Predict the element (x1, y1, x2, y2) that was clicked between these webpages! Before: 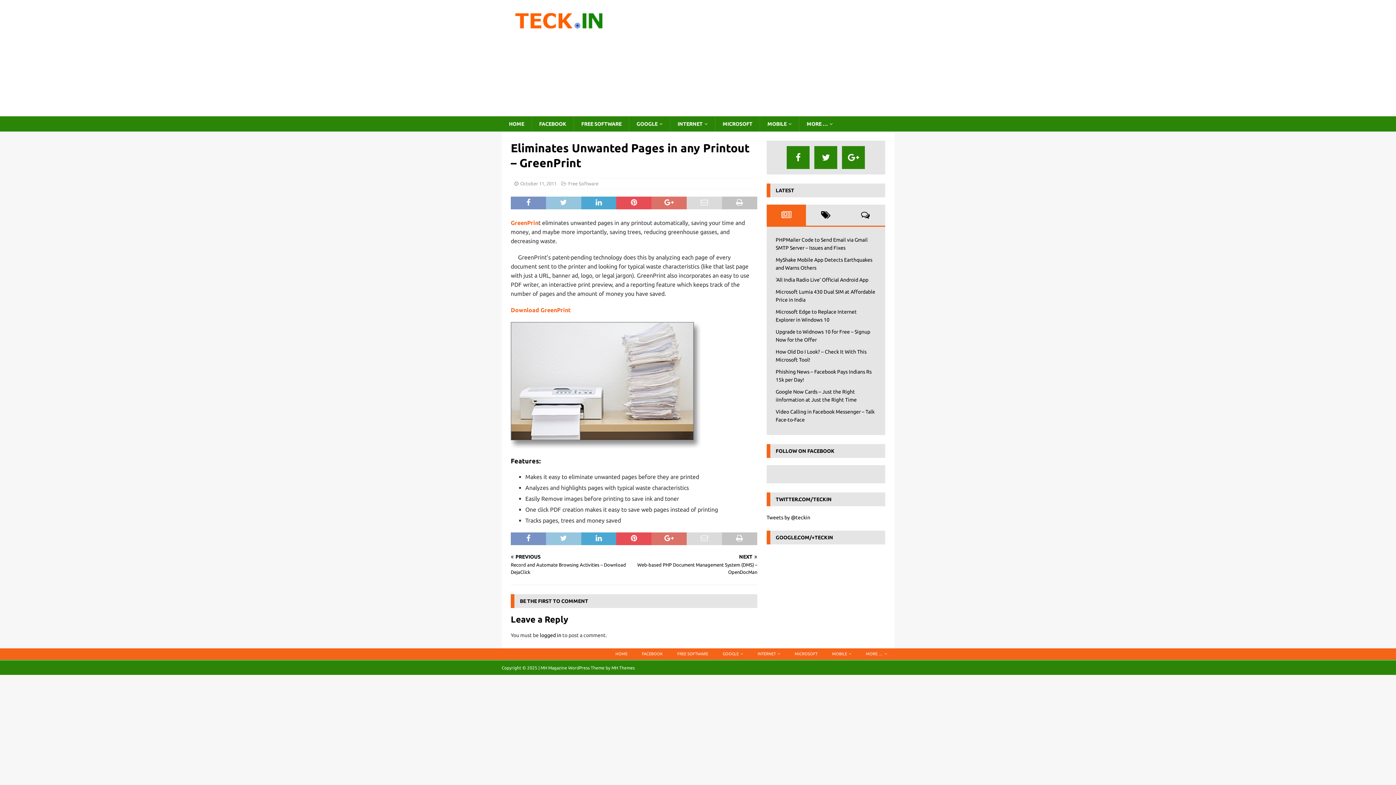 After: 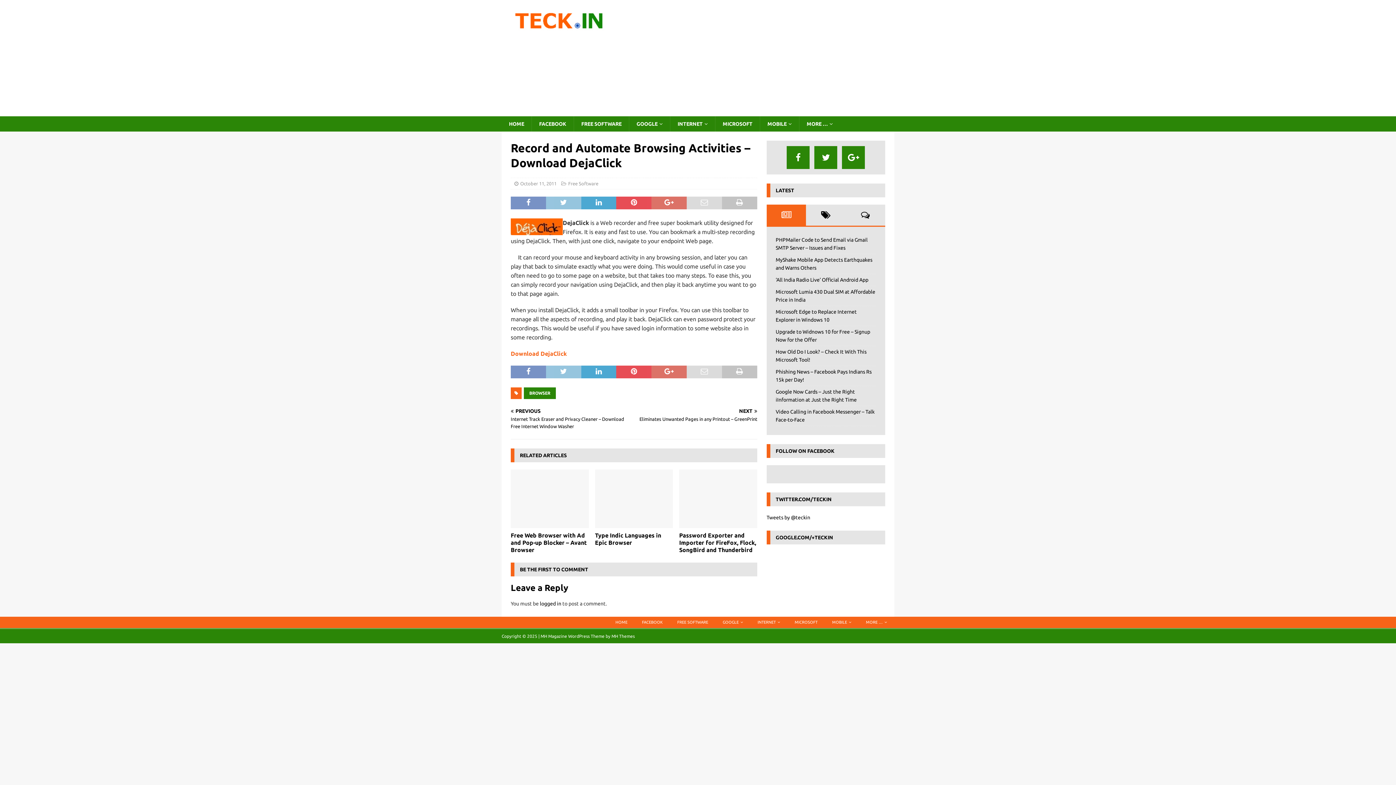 Action: label: PREVIOUS

Record and Automate Browsing Activities – Download DejaClick bbox: (510, 554, 631, 576)